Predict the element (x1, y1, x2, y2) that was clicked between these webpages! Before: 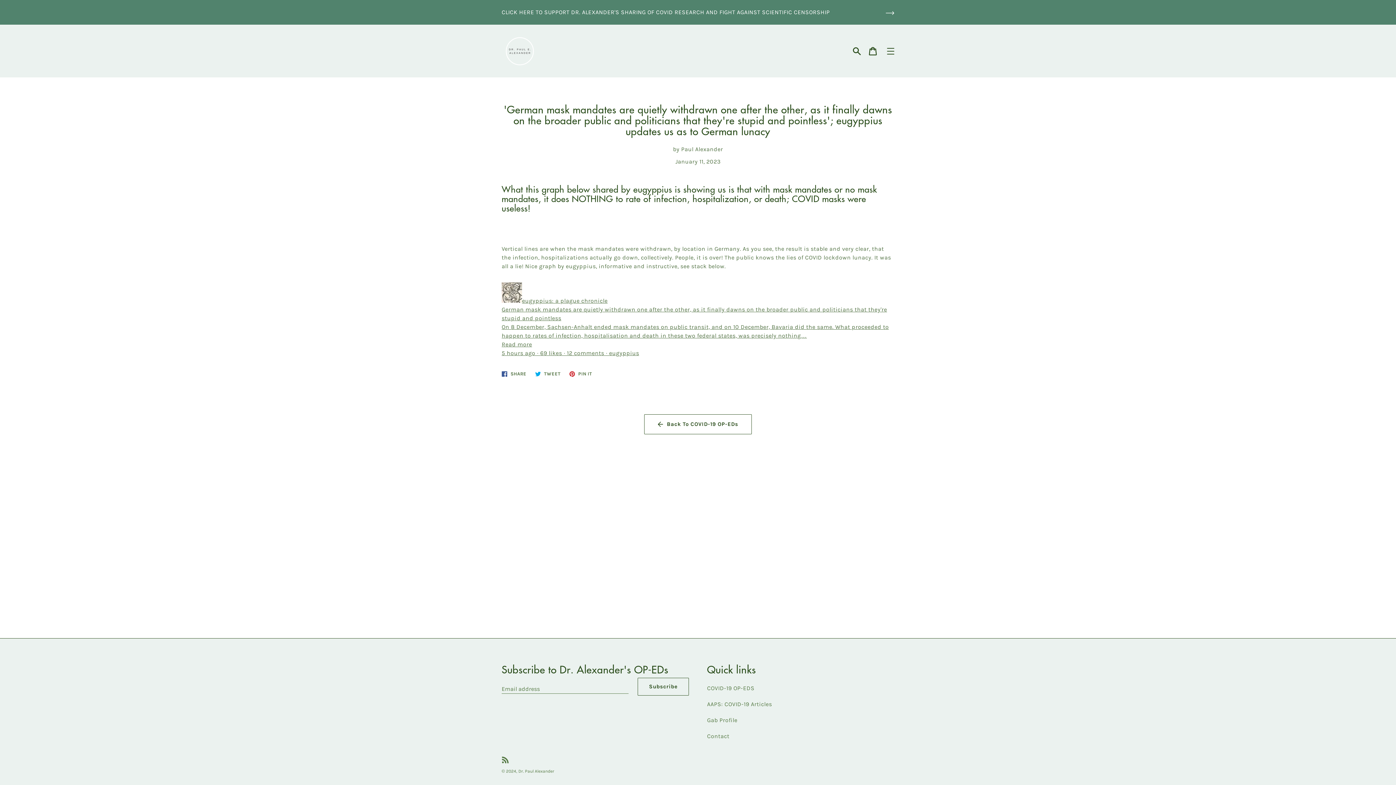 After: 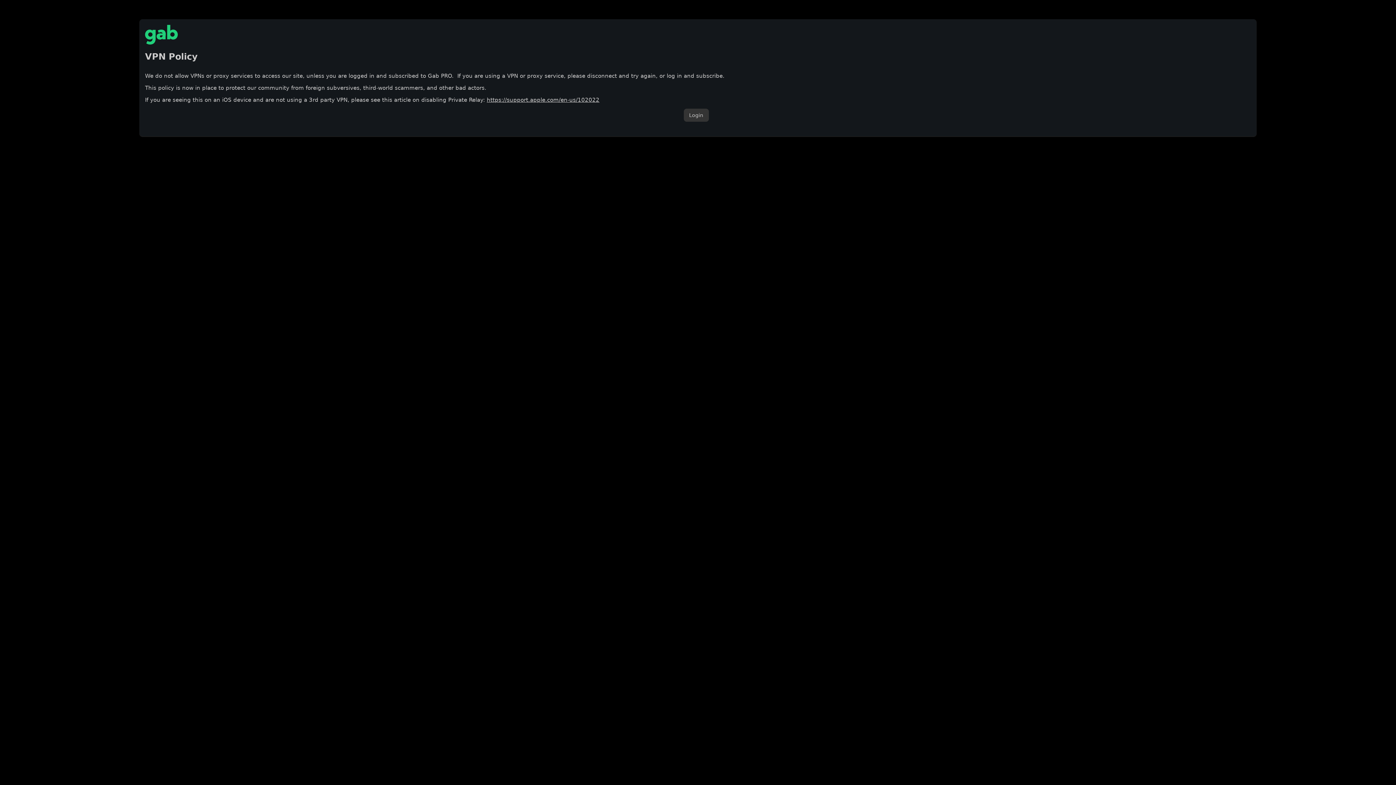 Action: label: Gab Profile bbox: (707, 717, 737, 724)